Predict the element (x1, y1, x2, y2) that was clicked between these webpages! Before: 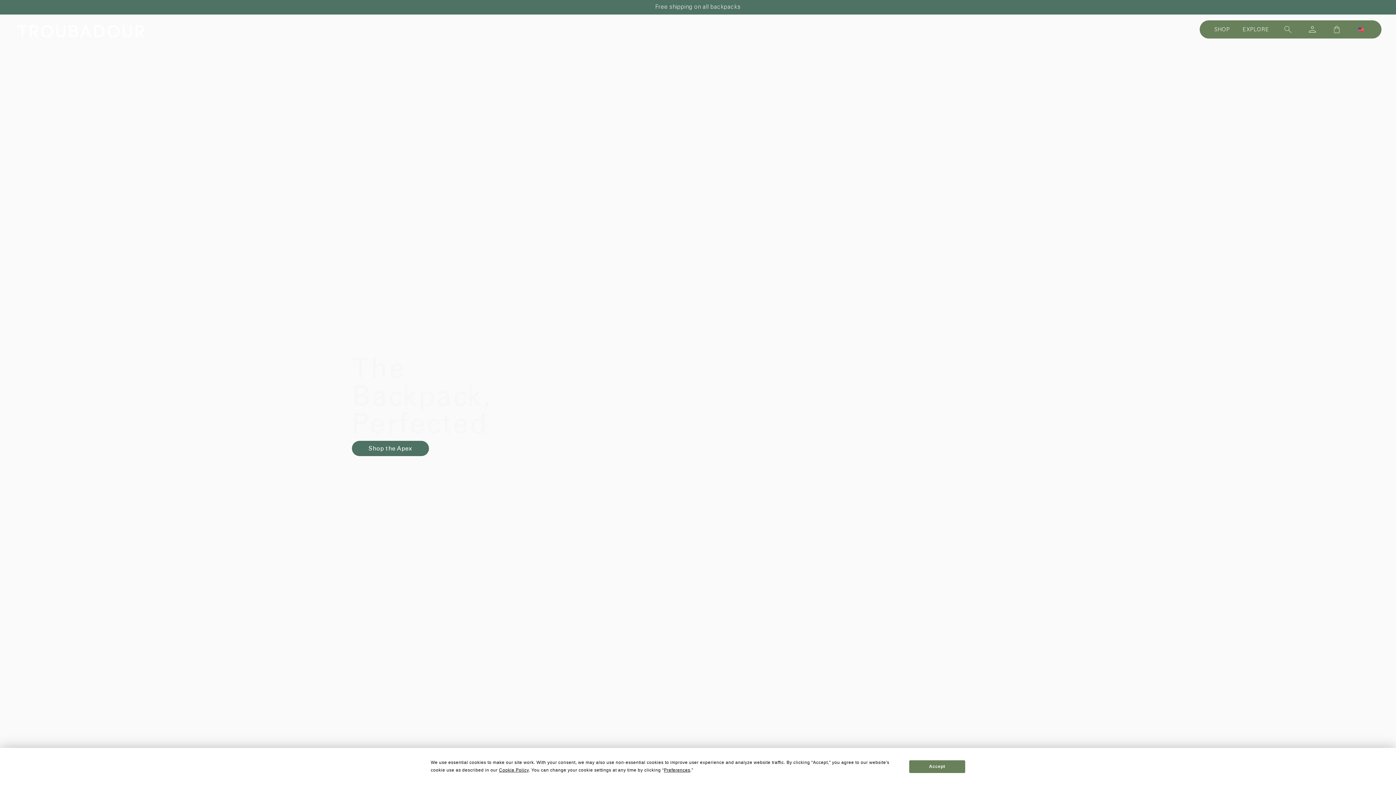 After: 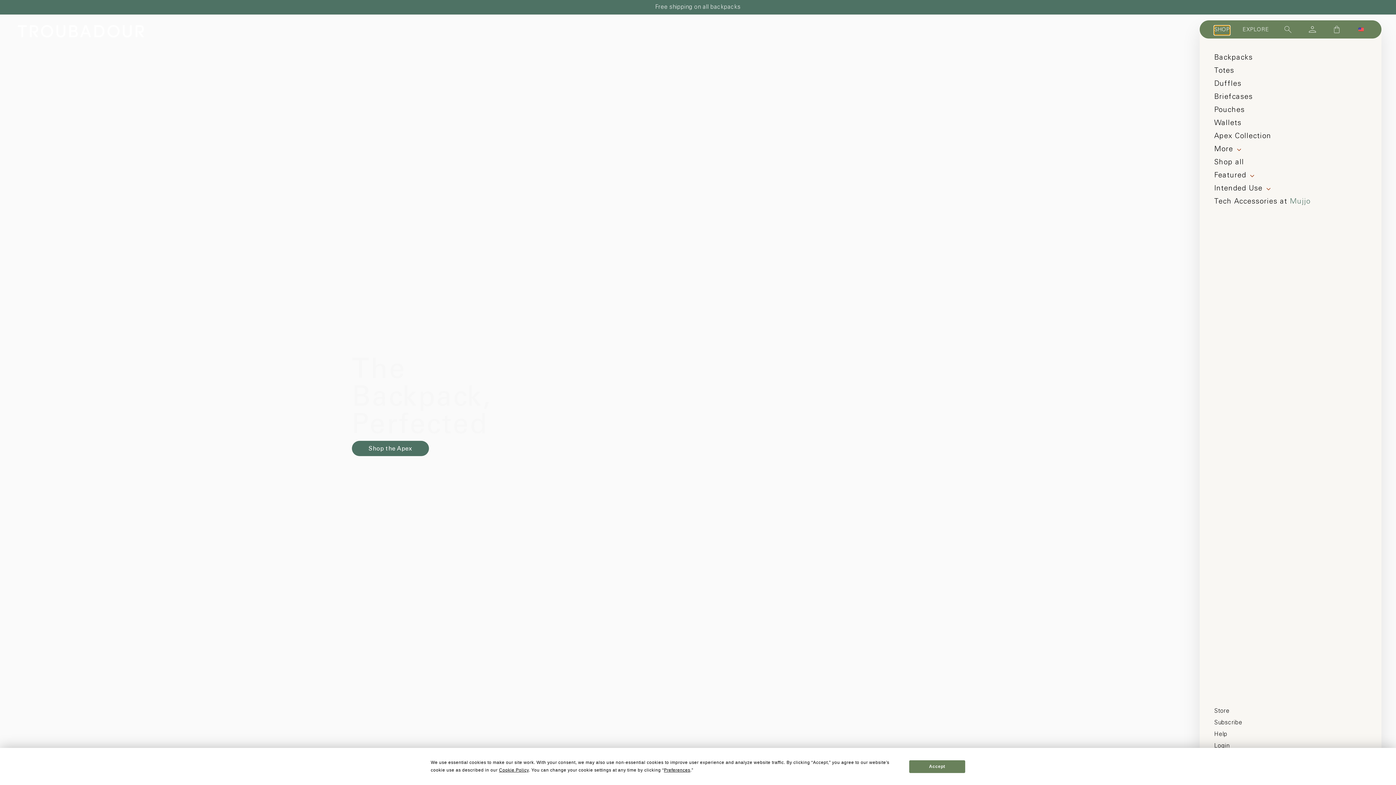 Action: label: SHOP bbox: (1214, 25, 1230, 34)